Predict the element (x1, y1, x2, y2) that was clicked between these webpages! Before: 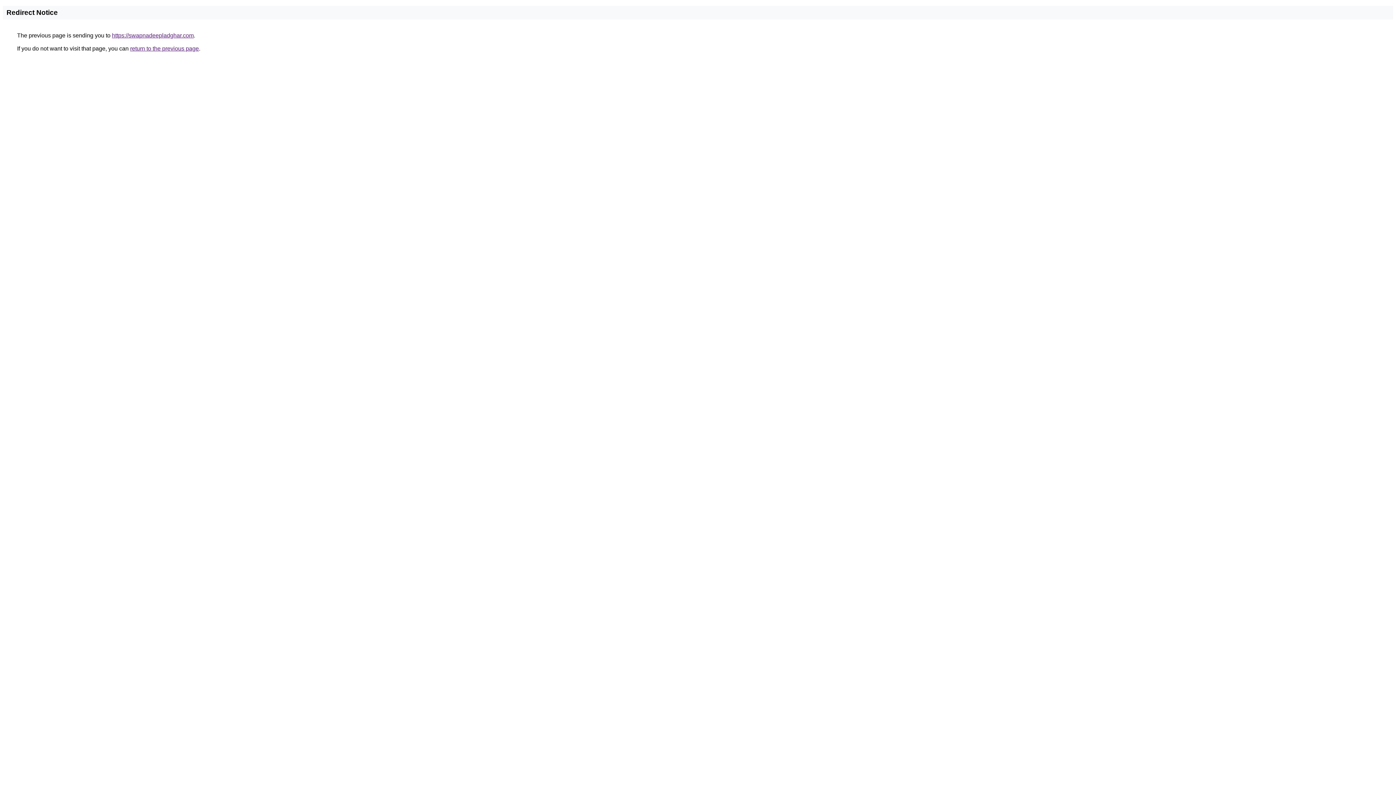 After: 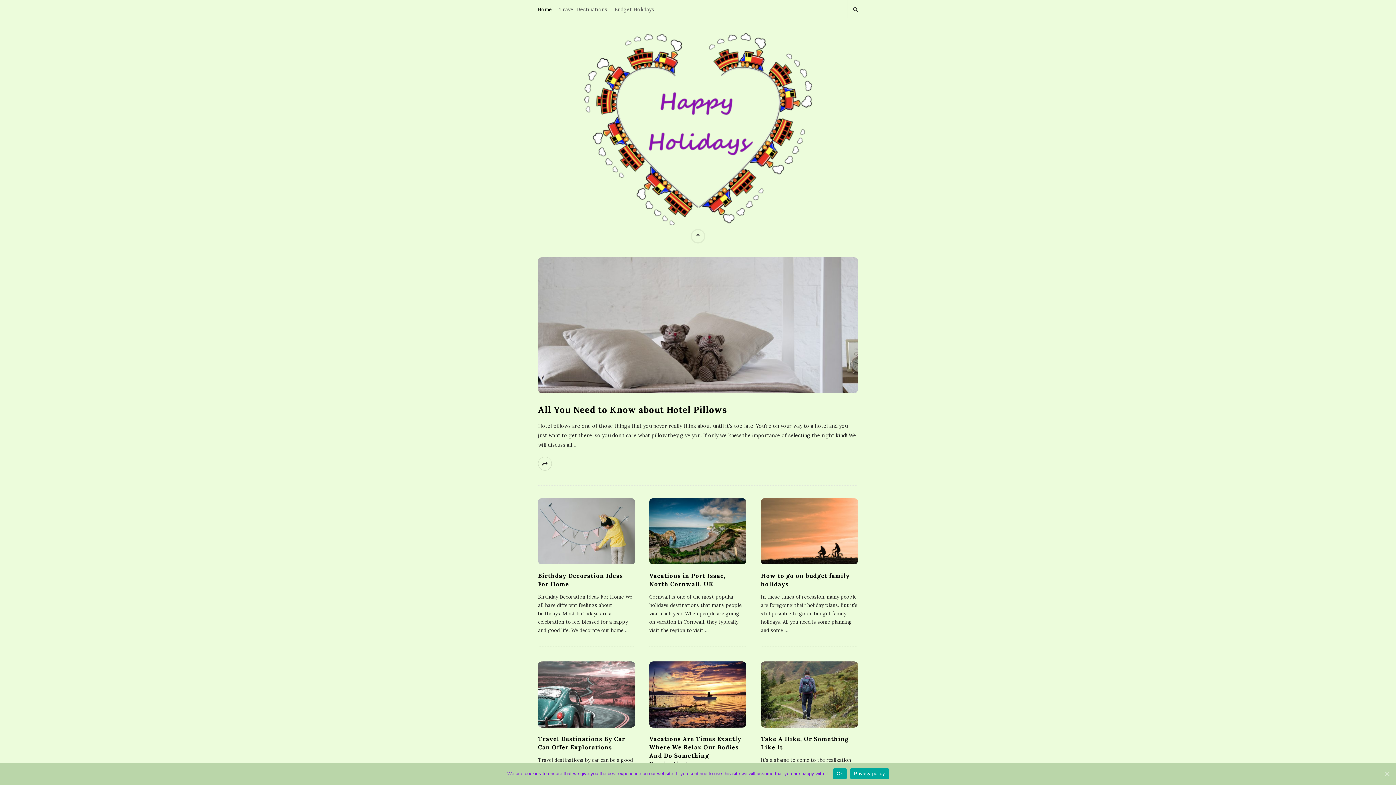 Action: label: https://swapnadeepladghar.com bbox: (112, 32, 193, 38)